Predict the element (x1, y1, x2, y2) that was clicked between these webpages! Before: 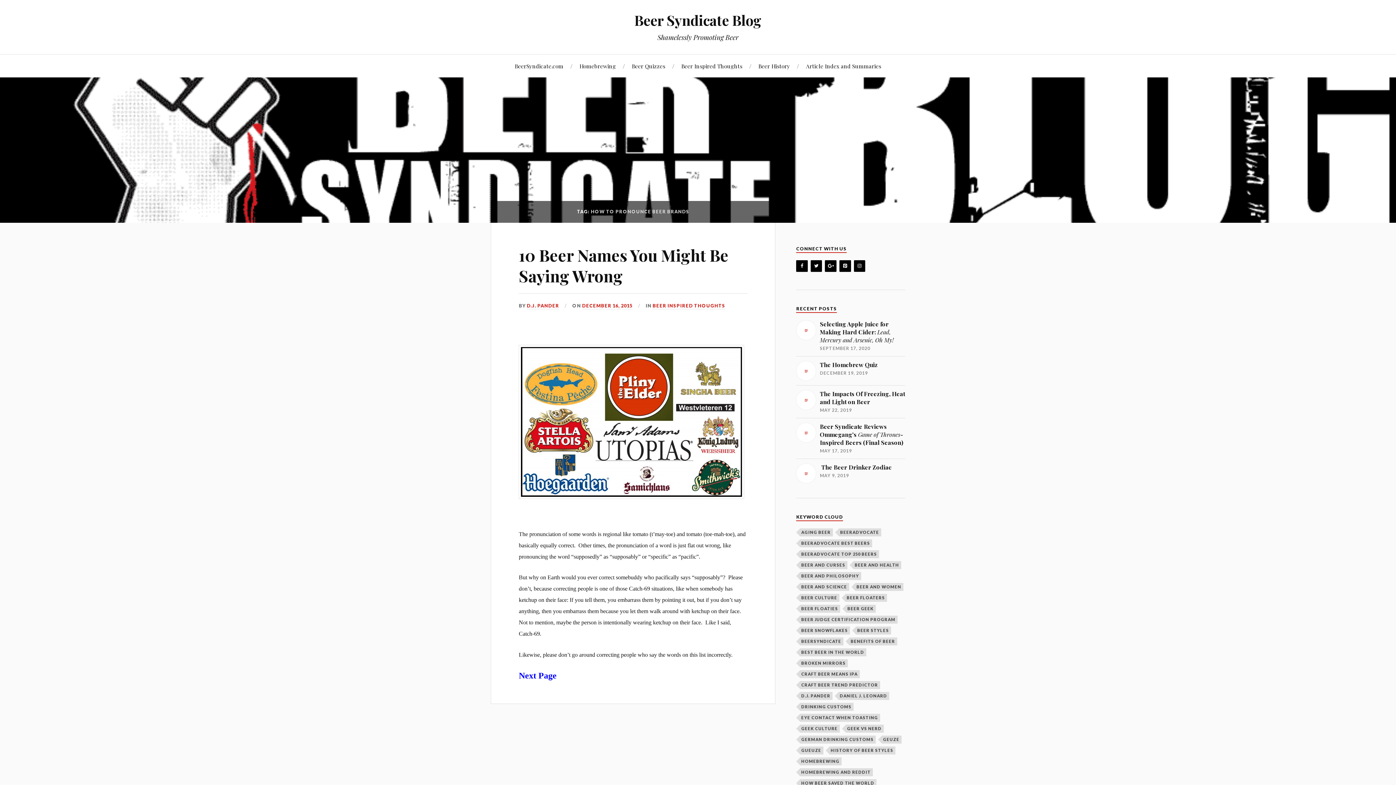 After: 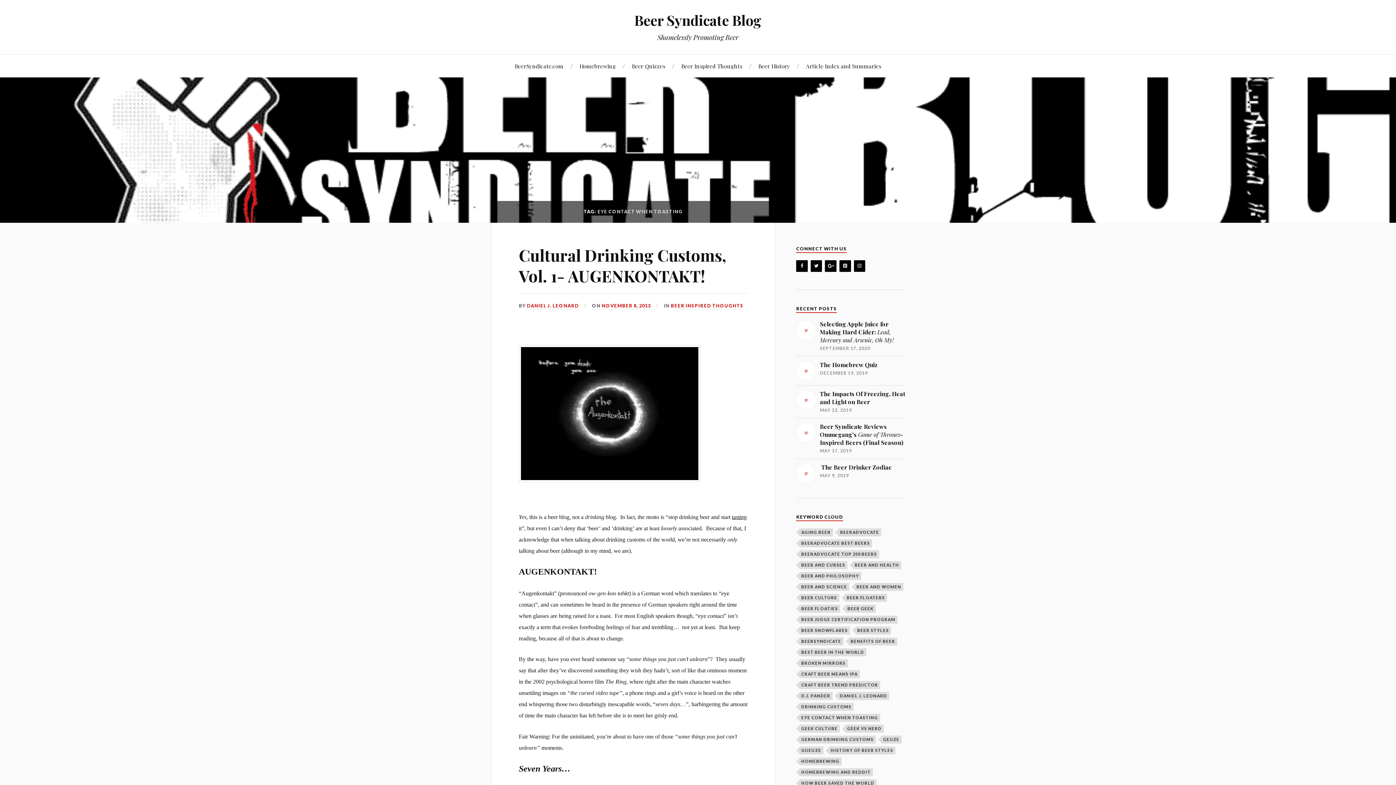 Action: label: Eye Contact When Toasting (1 item) bbox: (800, 714, 880, 722)